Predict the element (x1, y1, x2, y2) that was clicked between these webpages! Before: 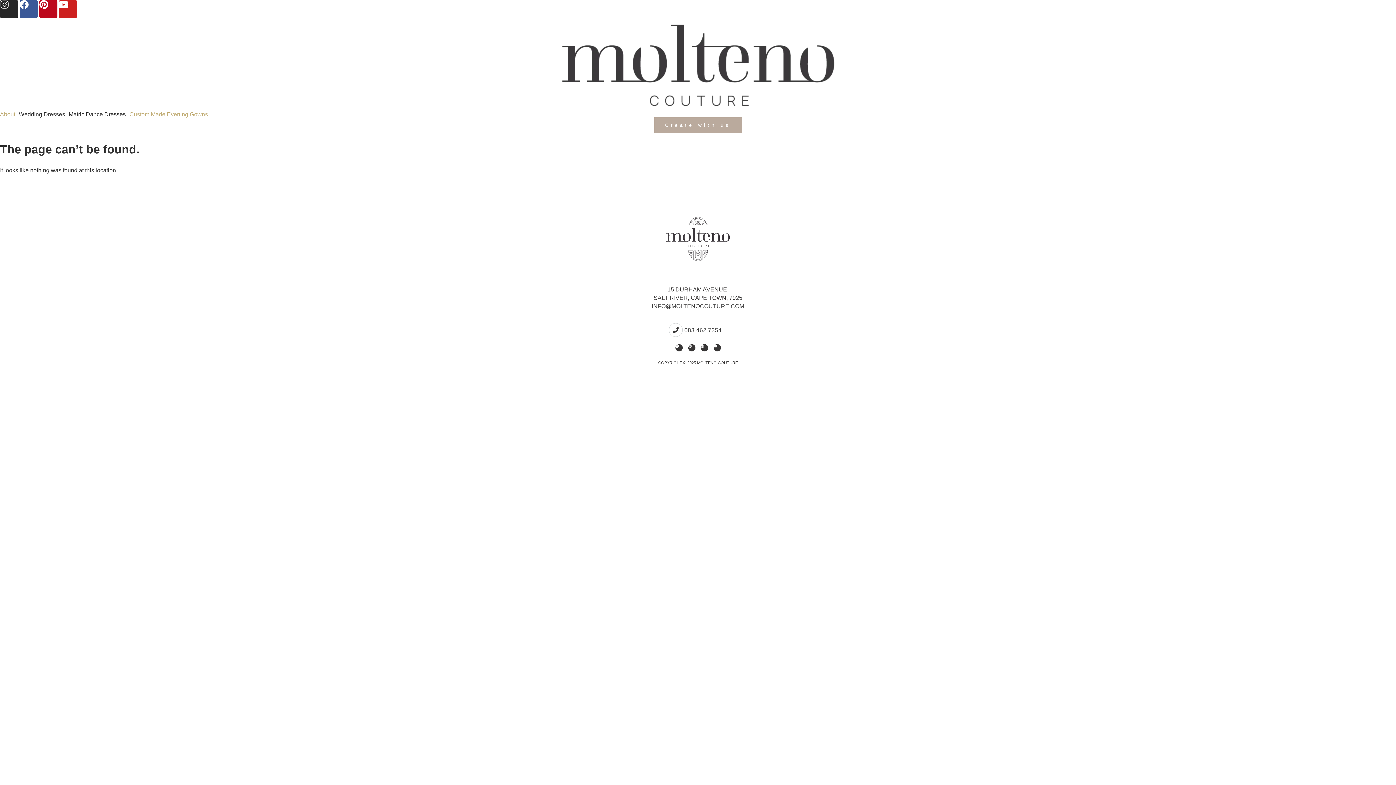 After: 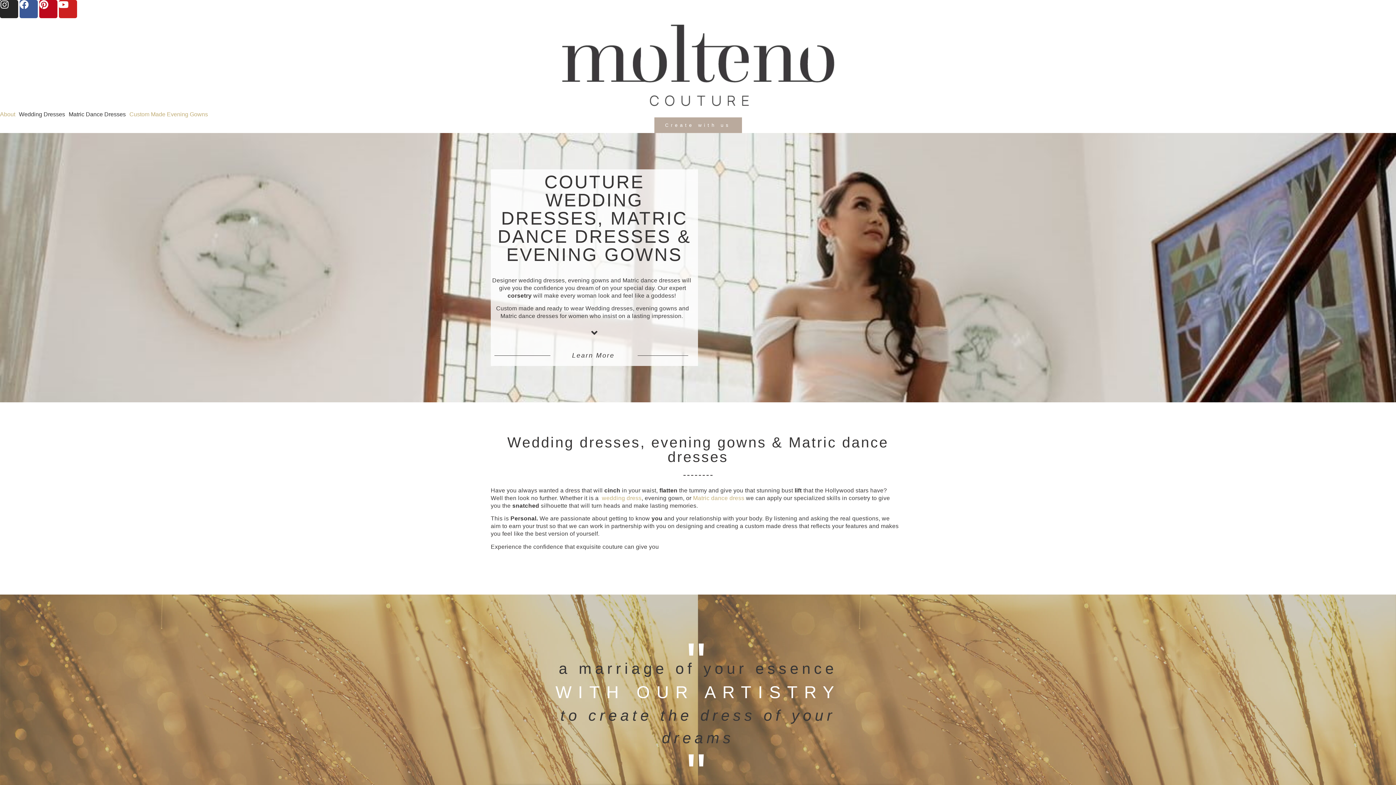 Action: bbox: (658, 200, 737, 278)